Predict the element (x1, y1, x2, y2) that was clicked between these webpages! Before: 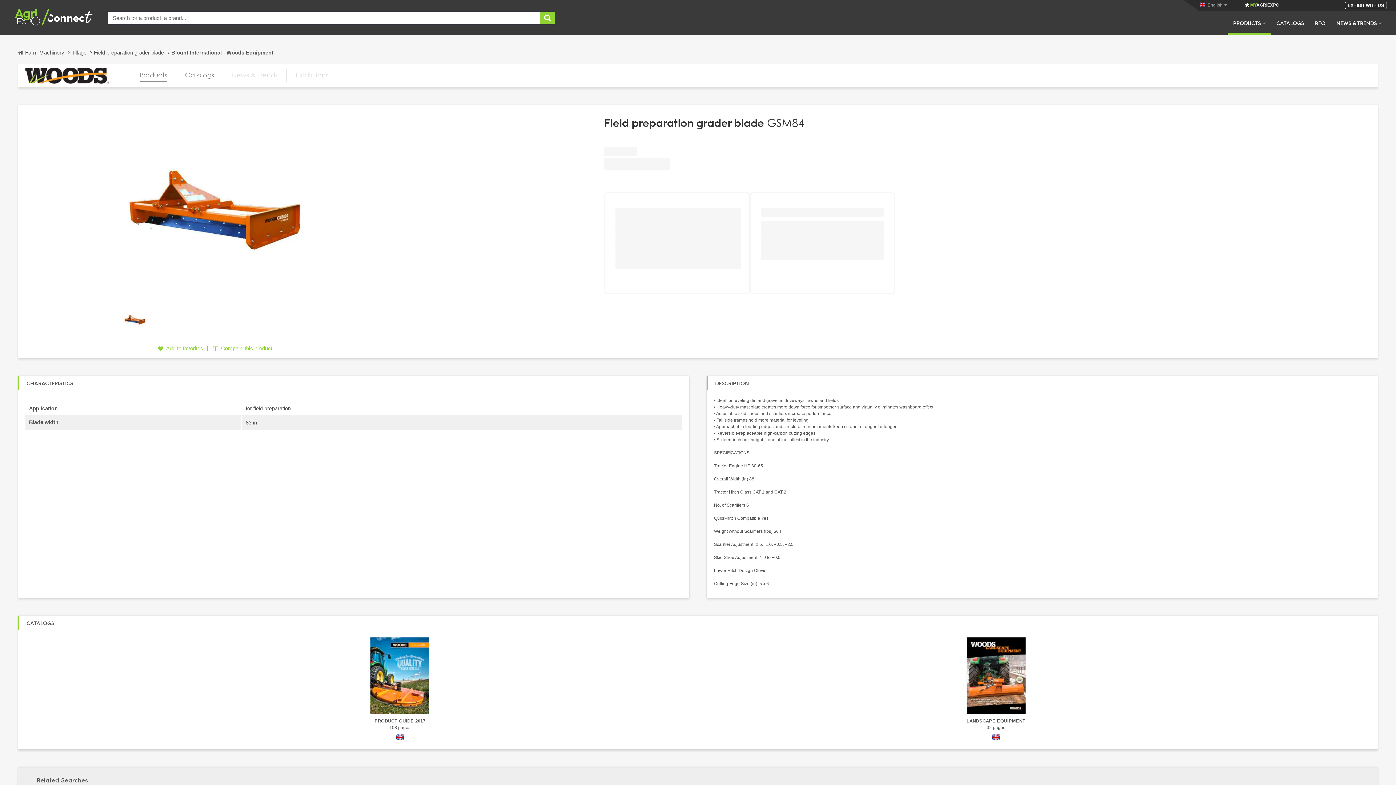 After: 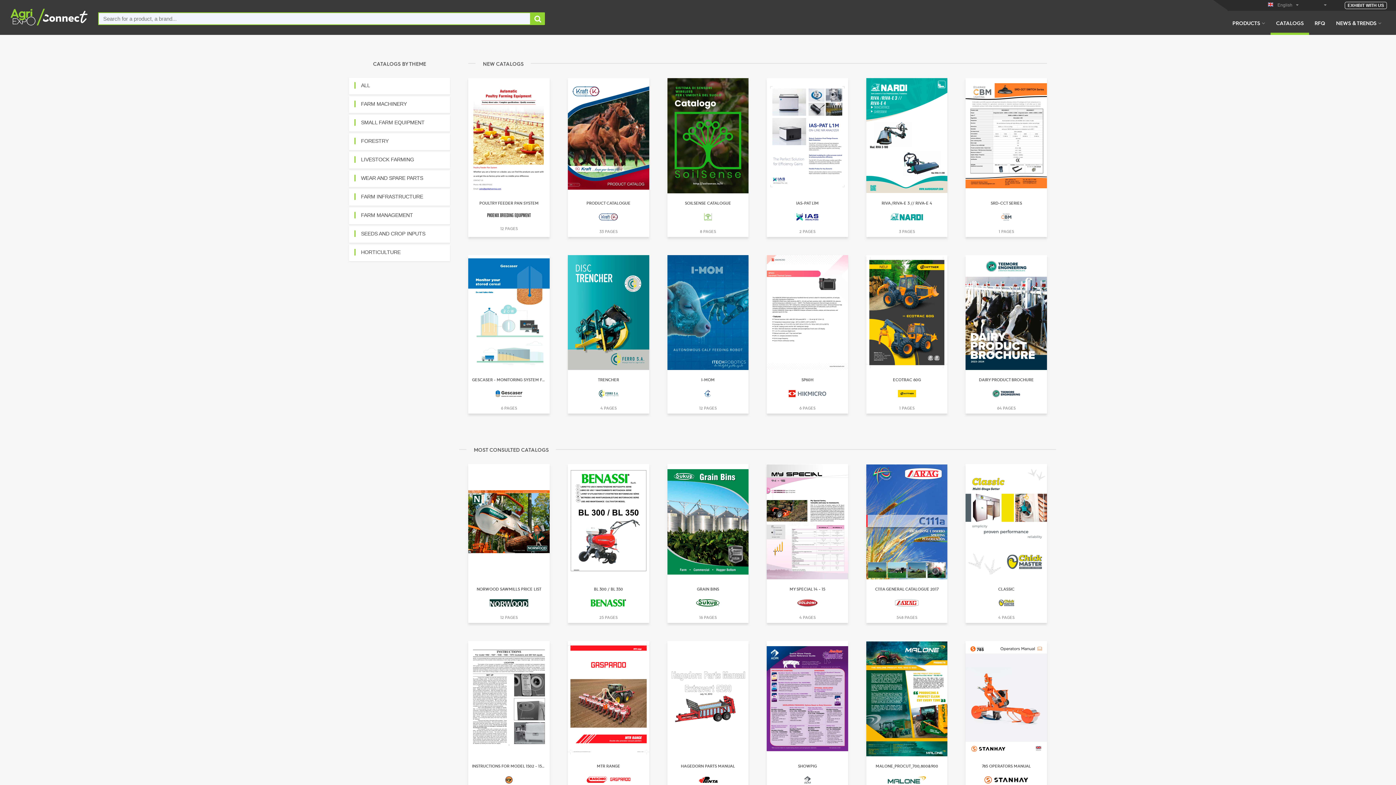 Action: label: CATALOGS bbox: (1271, 19, 1309, 34)